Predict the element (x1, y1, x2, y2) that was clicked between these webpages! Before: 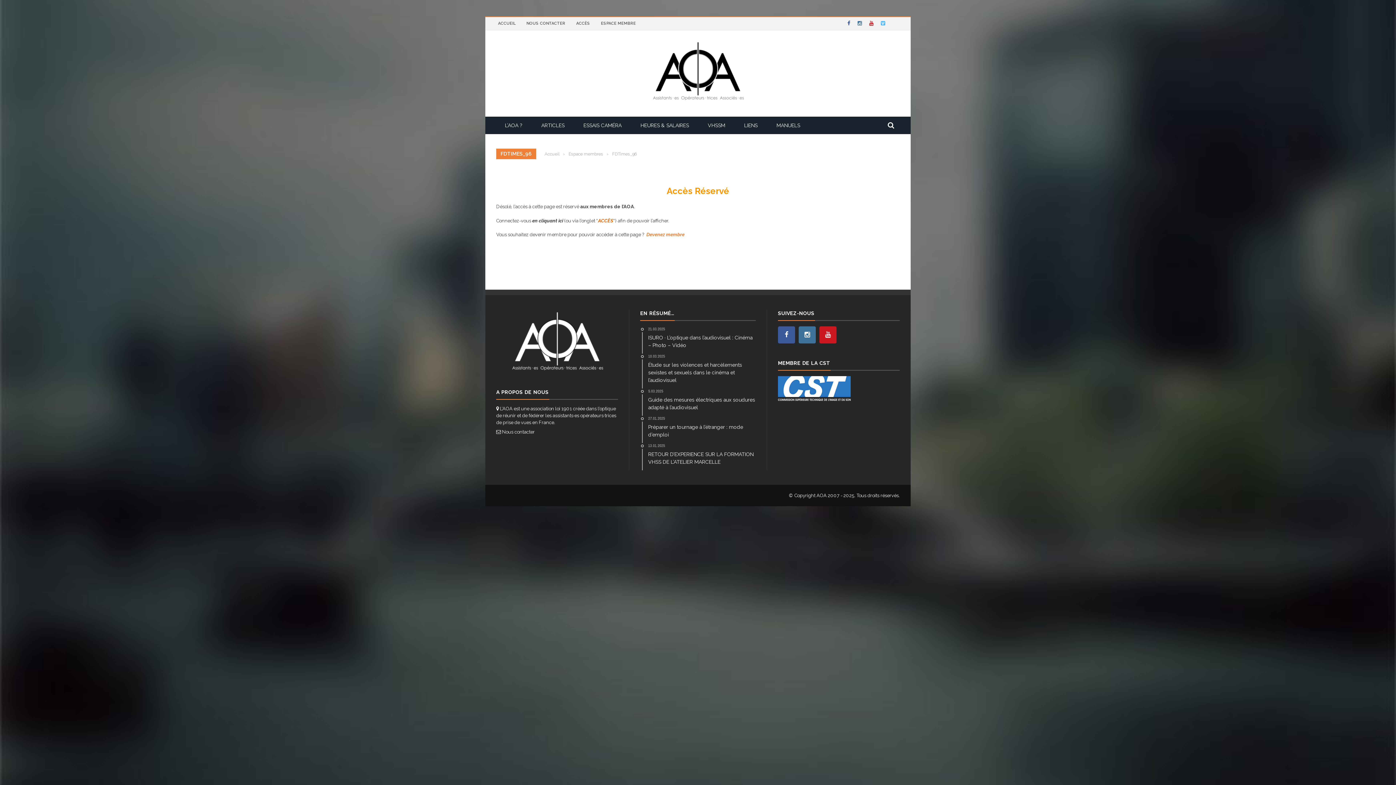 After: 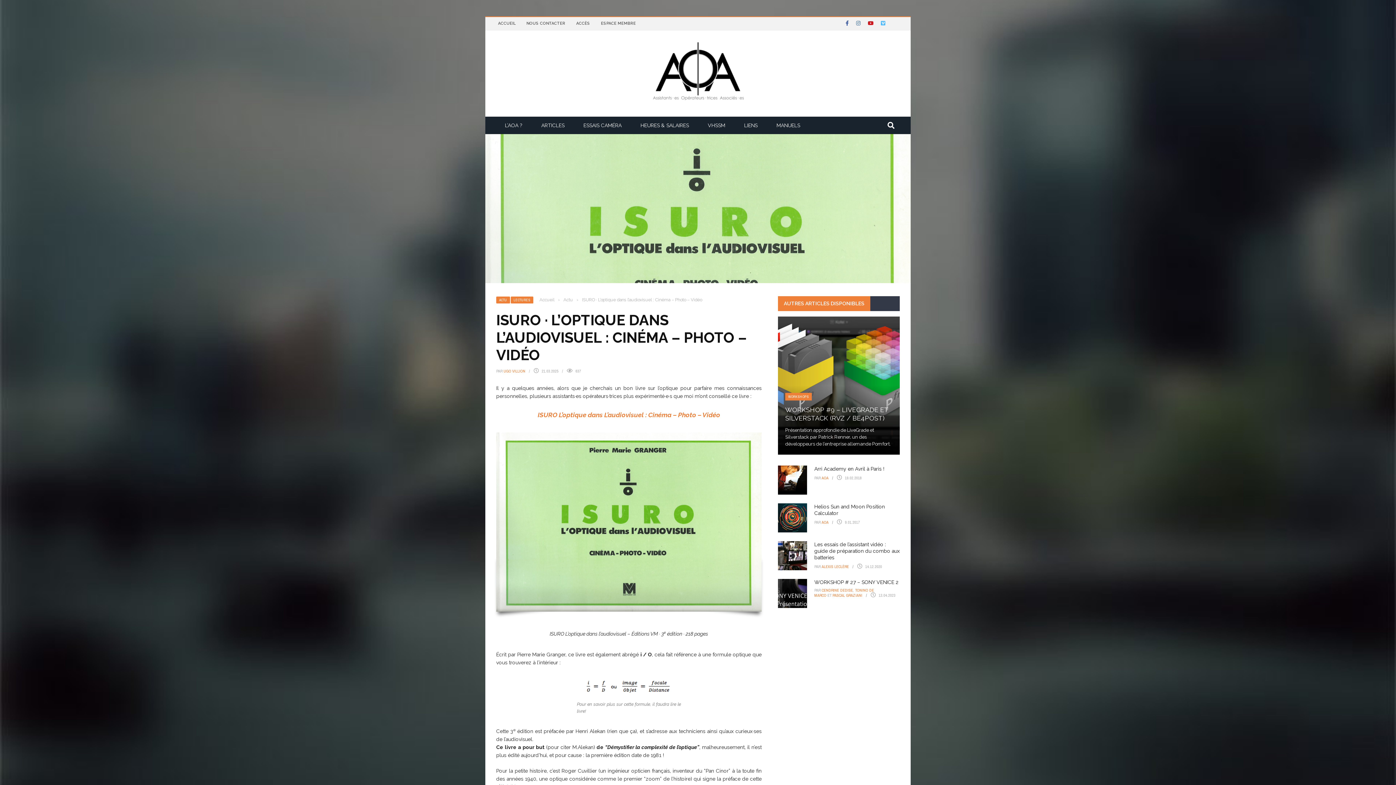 Action: bbox: (642, 326, 756, 353) label: 21.03.2025
ISURO · L’optique dans l’audiovisuel : Cinéma – Photo – Vidéo